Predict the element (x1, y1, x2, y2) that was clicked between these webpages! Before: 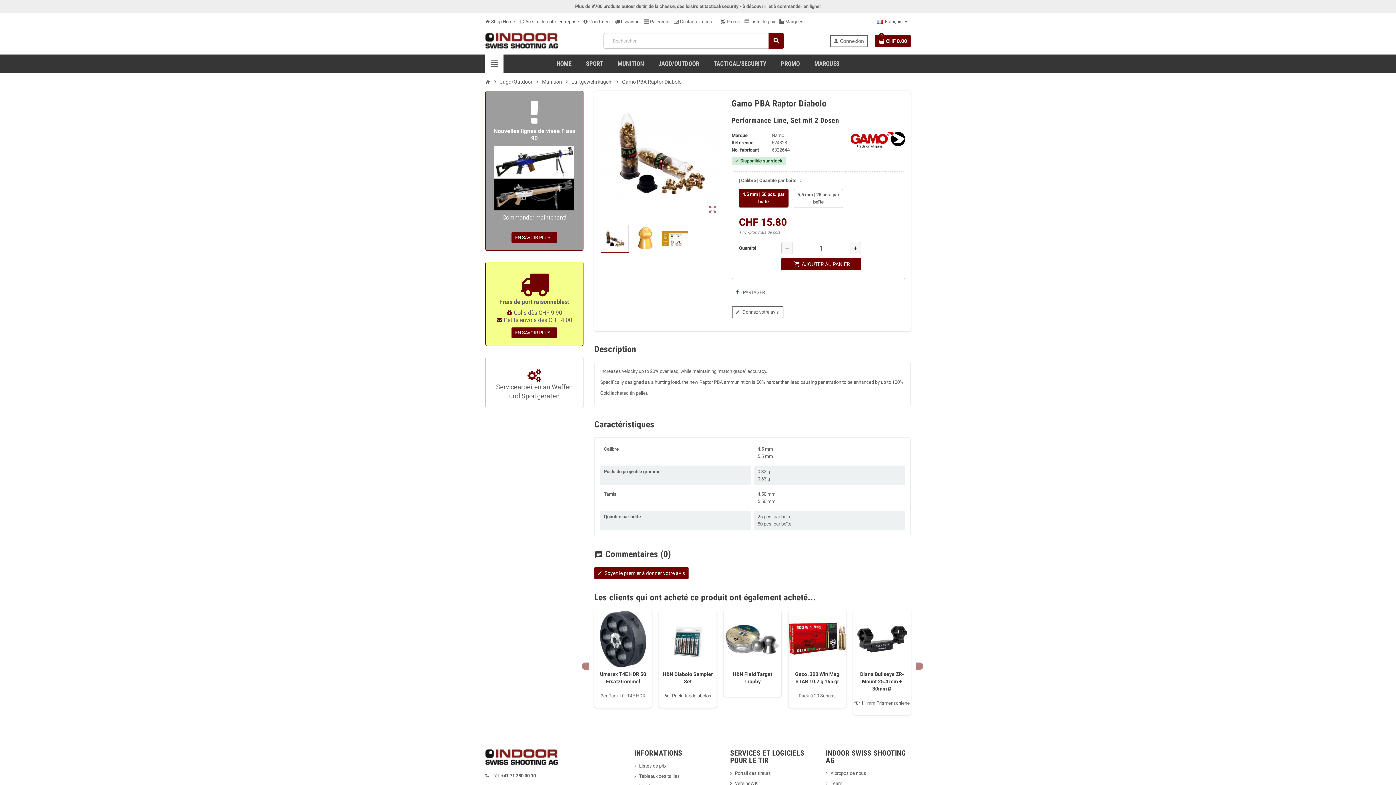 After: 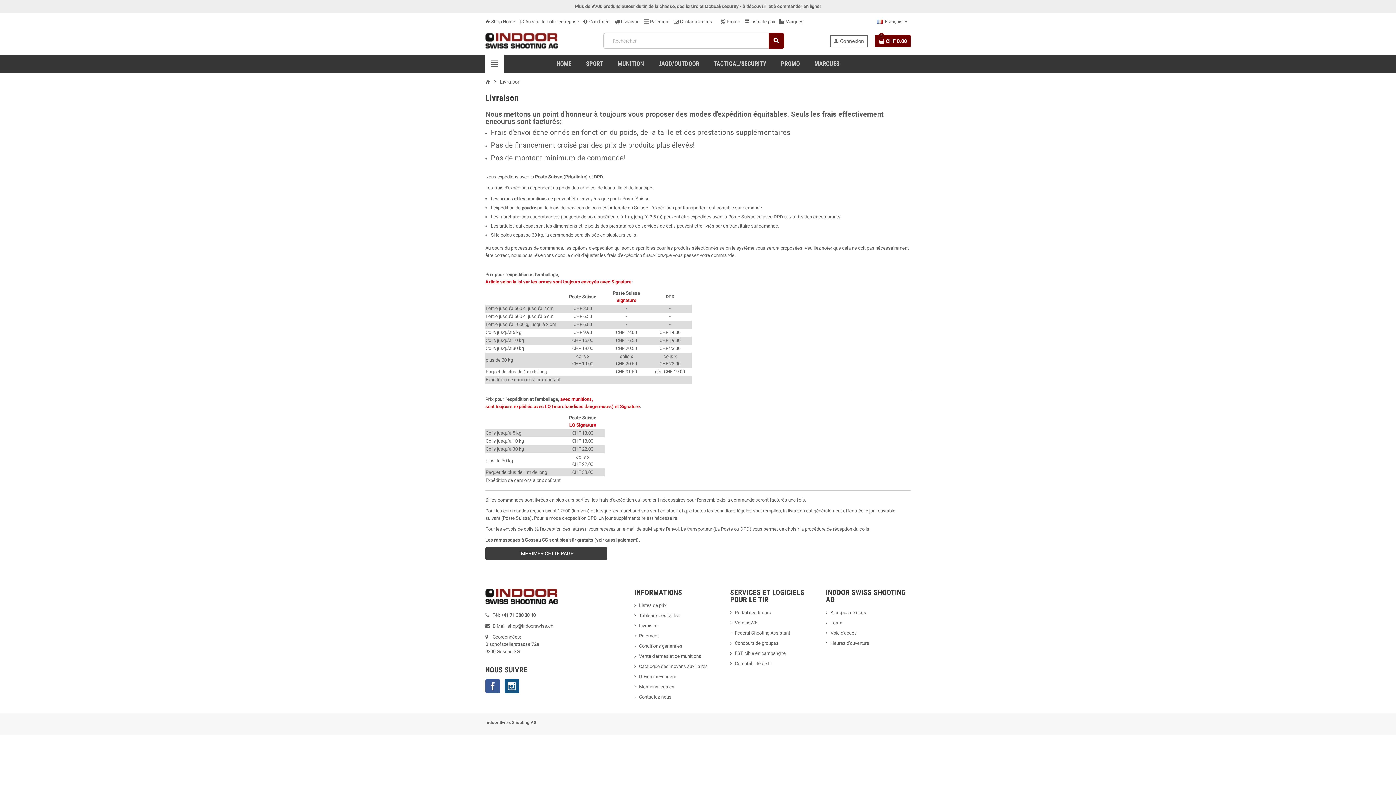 Action: bbox: (511, 327, 557, 338) label: EN SAVOIR PLUS...